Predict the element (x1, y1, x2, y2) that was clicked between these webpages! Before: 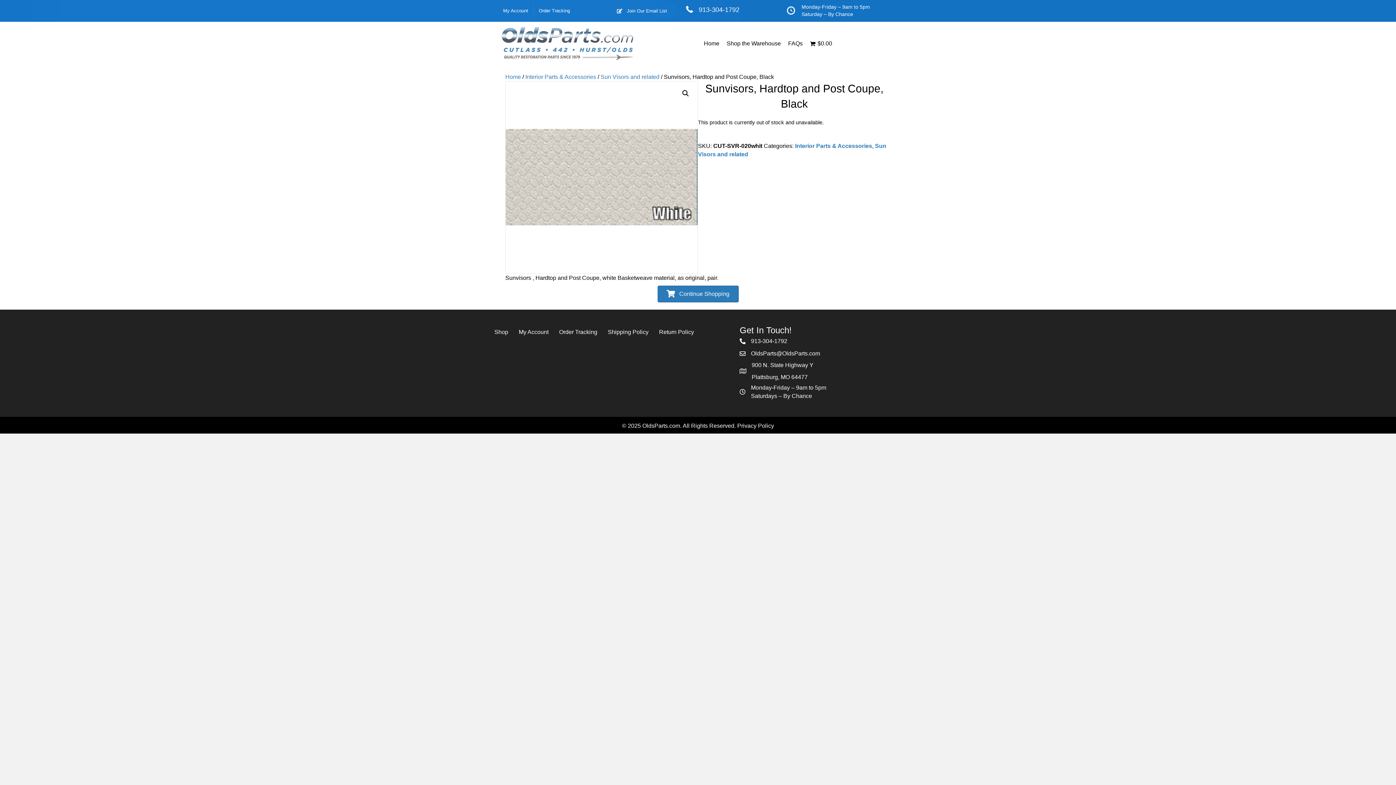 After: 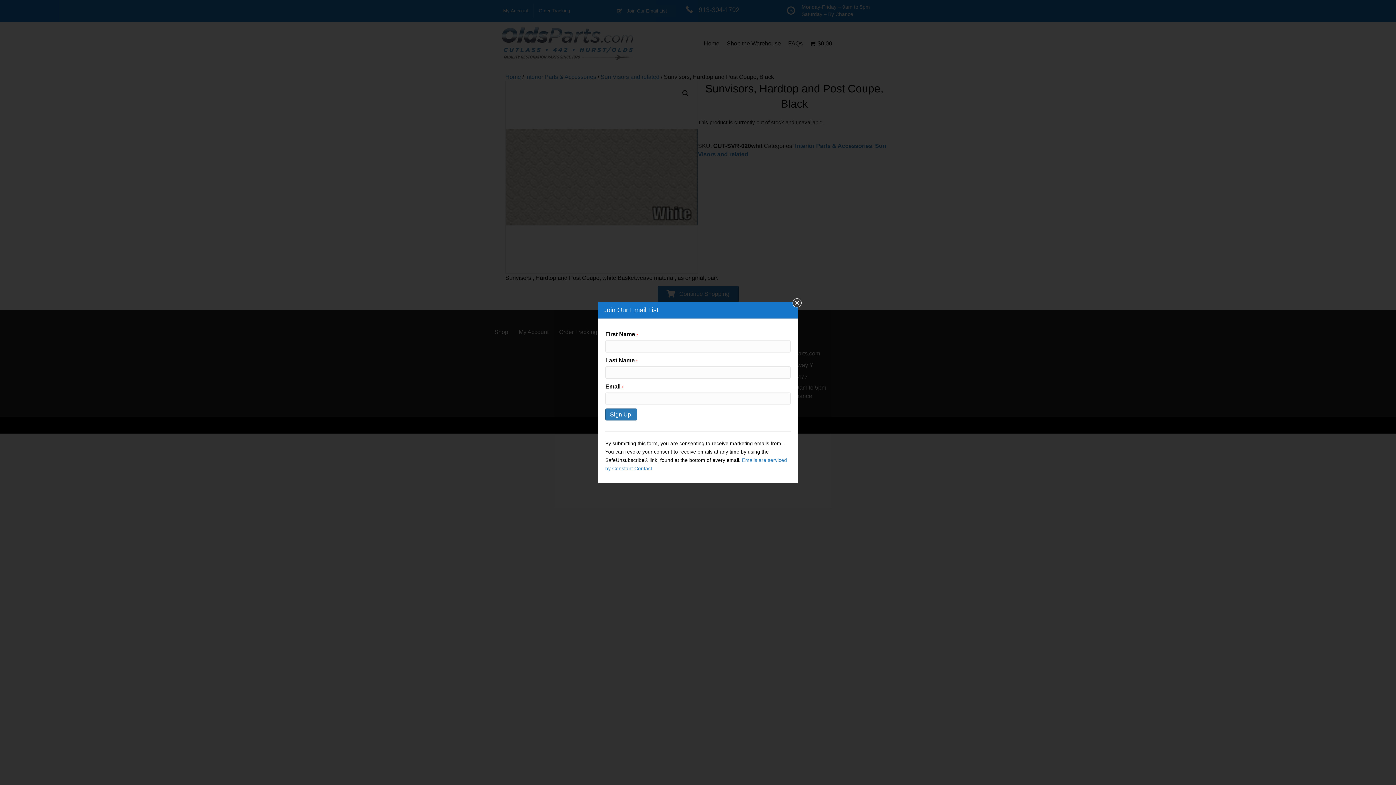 Action: label:  Join Our Email List bbox: (608, 4, 676, 17)